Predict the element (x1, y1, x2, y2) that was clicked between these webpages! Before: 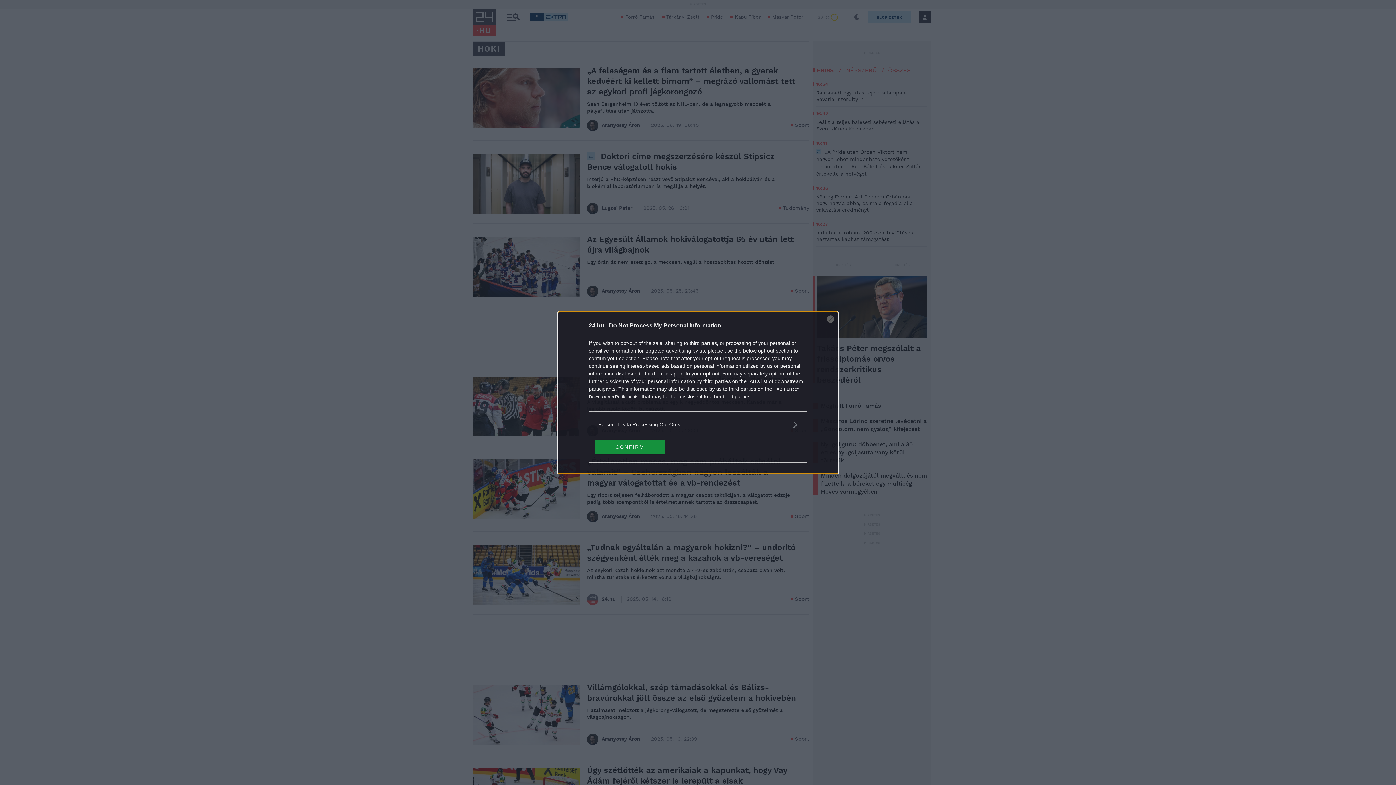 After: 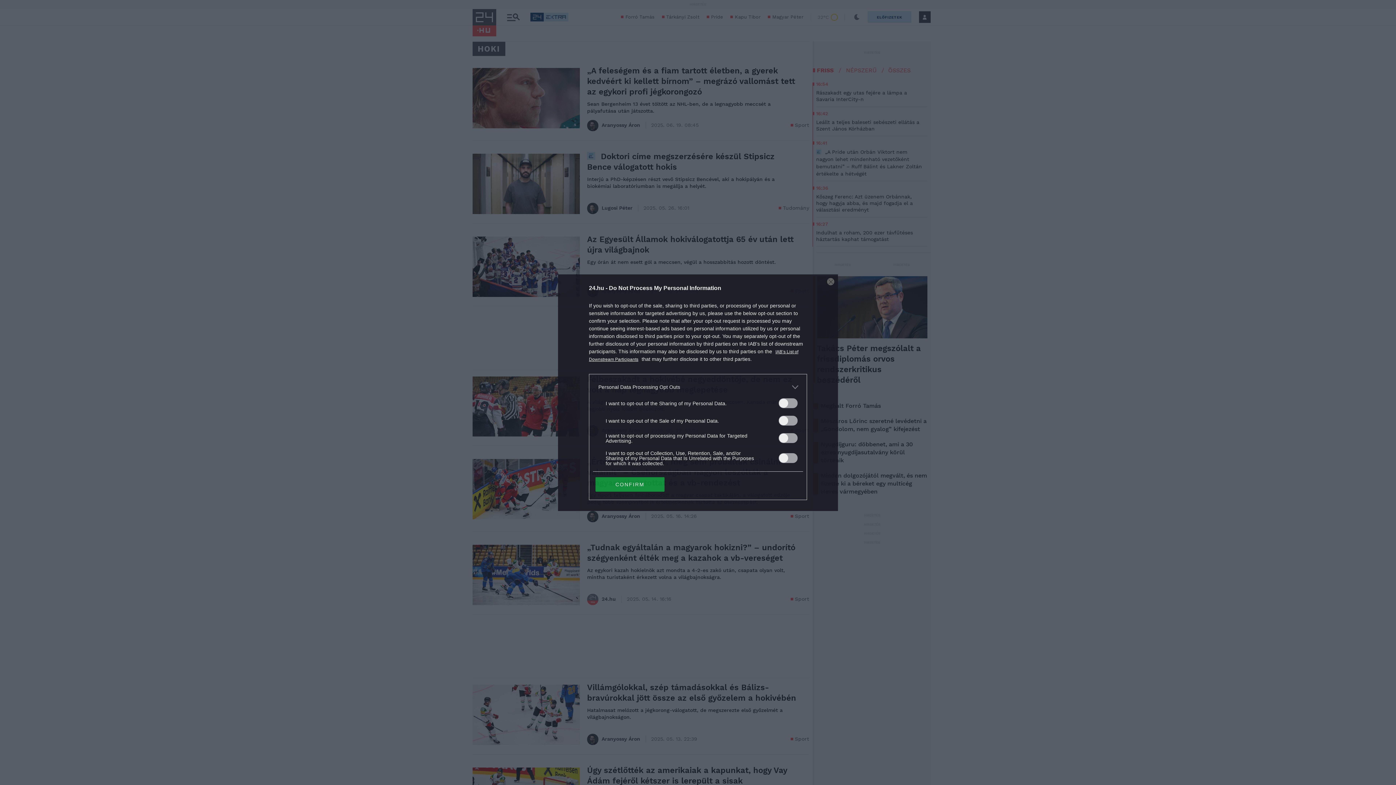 Action: bbox: (598, 420, 797, 428) label: Opt-Outs